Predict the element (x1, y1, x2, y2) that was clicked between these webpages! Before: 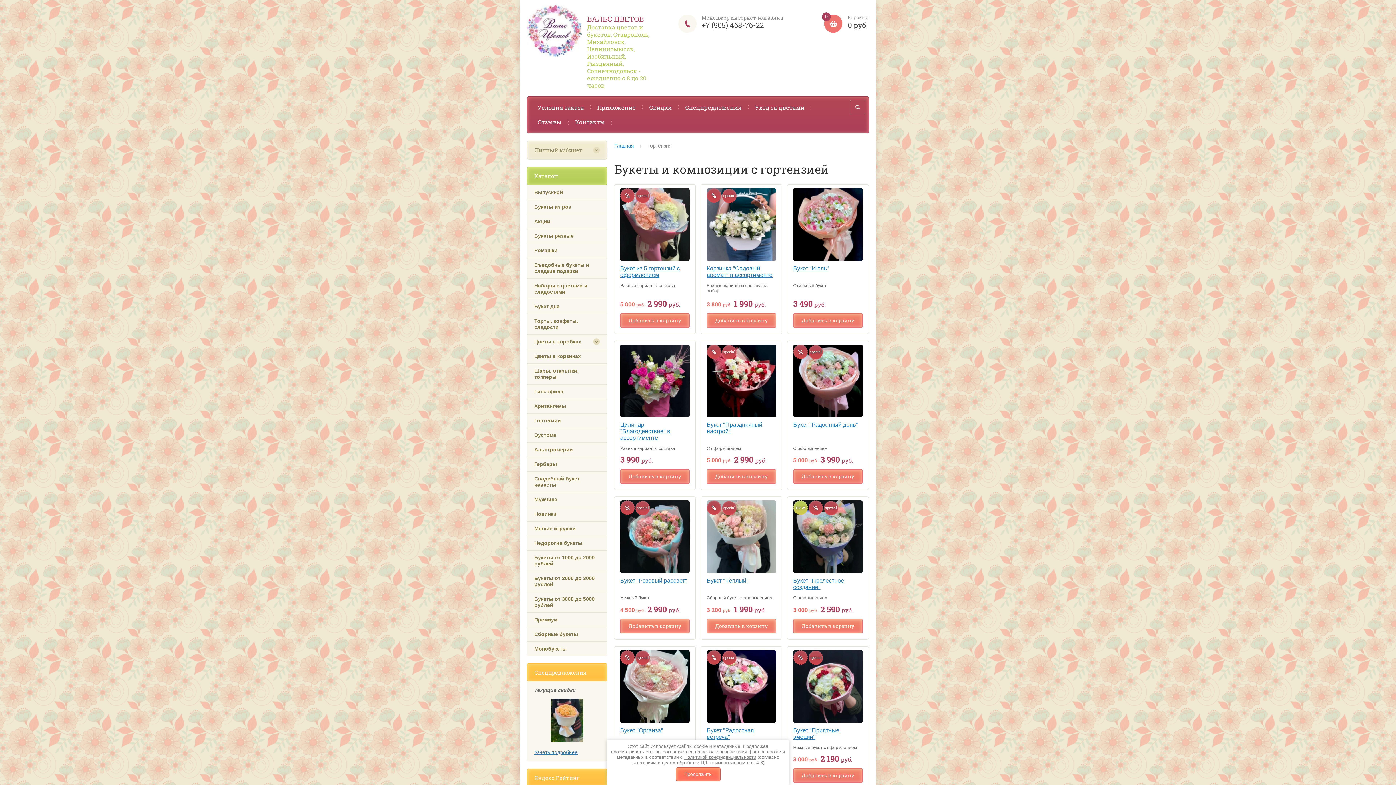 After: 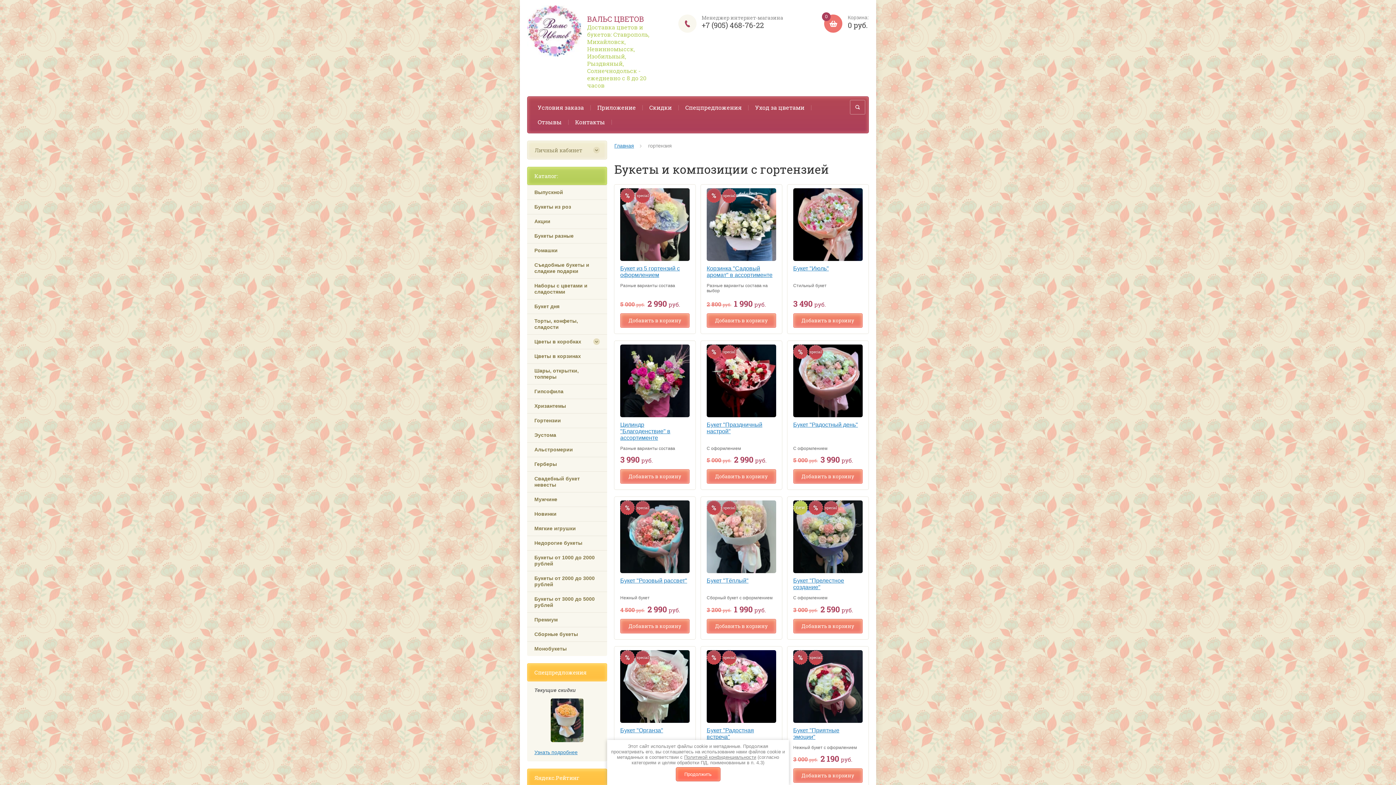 Action: bbox: (701, 20, 764, 29) label: +7 (905) 468-76-22